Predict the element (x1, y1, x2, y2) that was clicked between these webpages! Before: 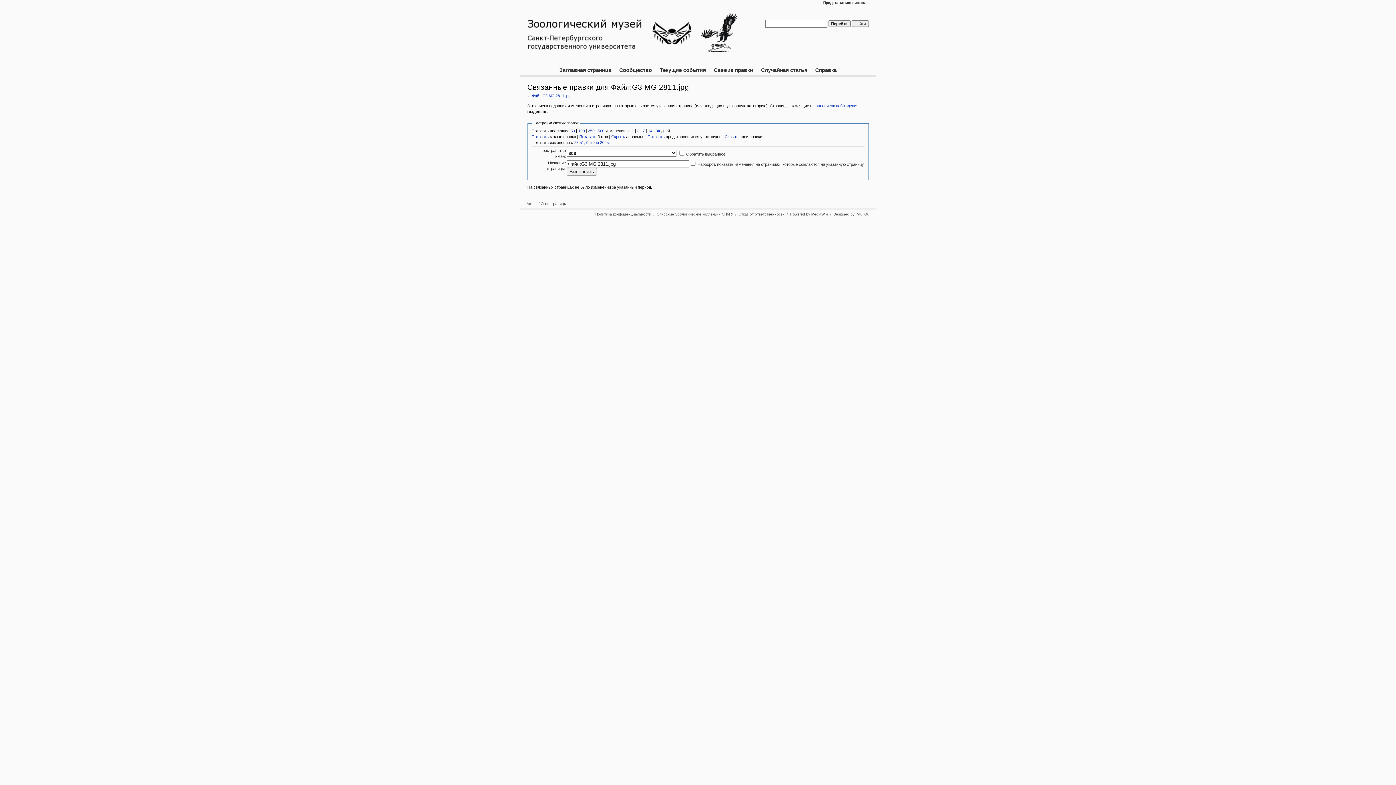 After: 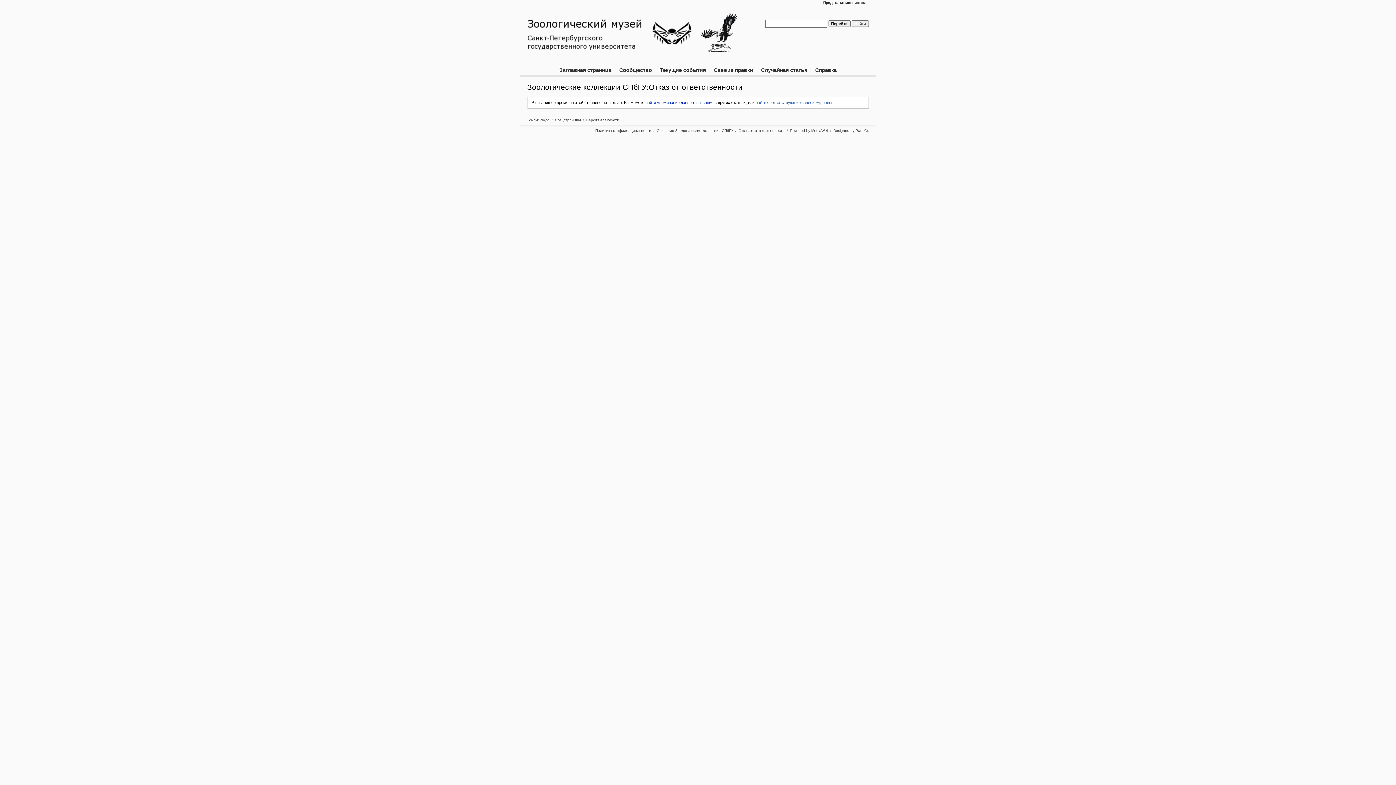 Action: label: Отказ от ответственности bbox: (737, 210, 786, 217)